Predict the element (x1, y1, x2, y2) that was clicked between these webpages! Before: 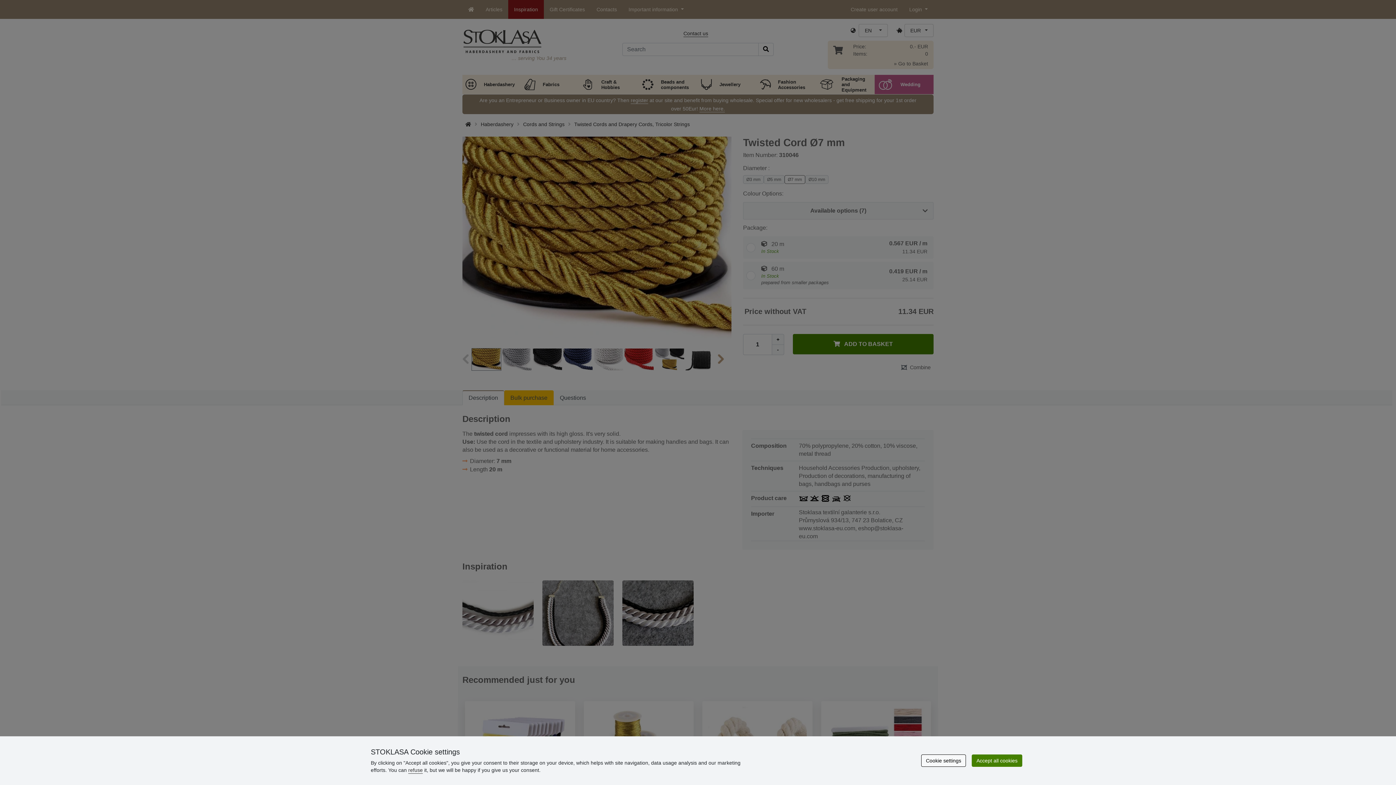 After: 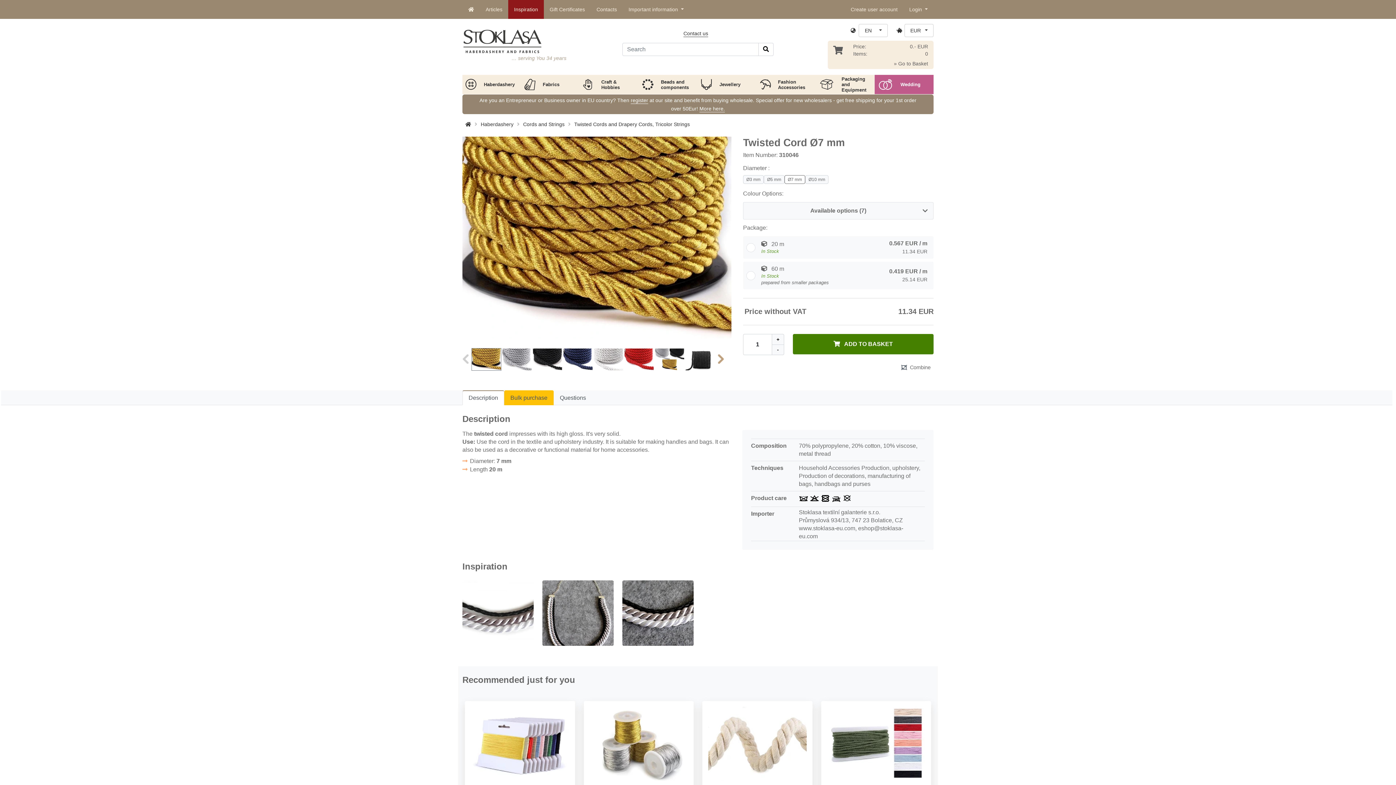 Action: label: refuse bbox: (408, 767, 422, 773)